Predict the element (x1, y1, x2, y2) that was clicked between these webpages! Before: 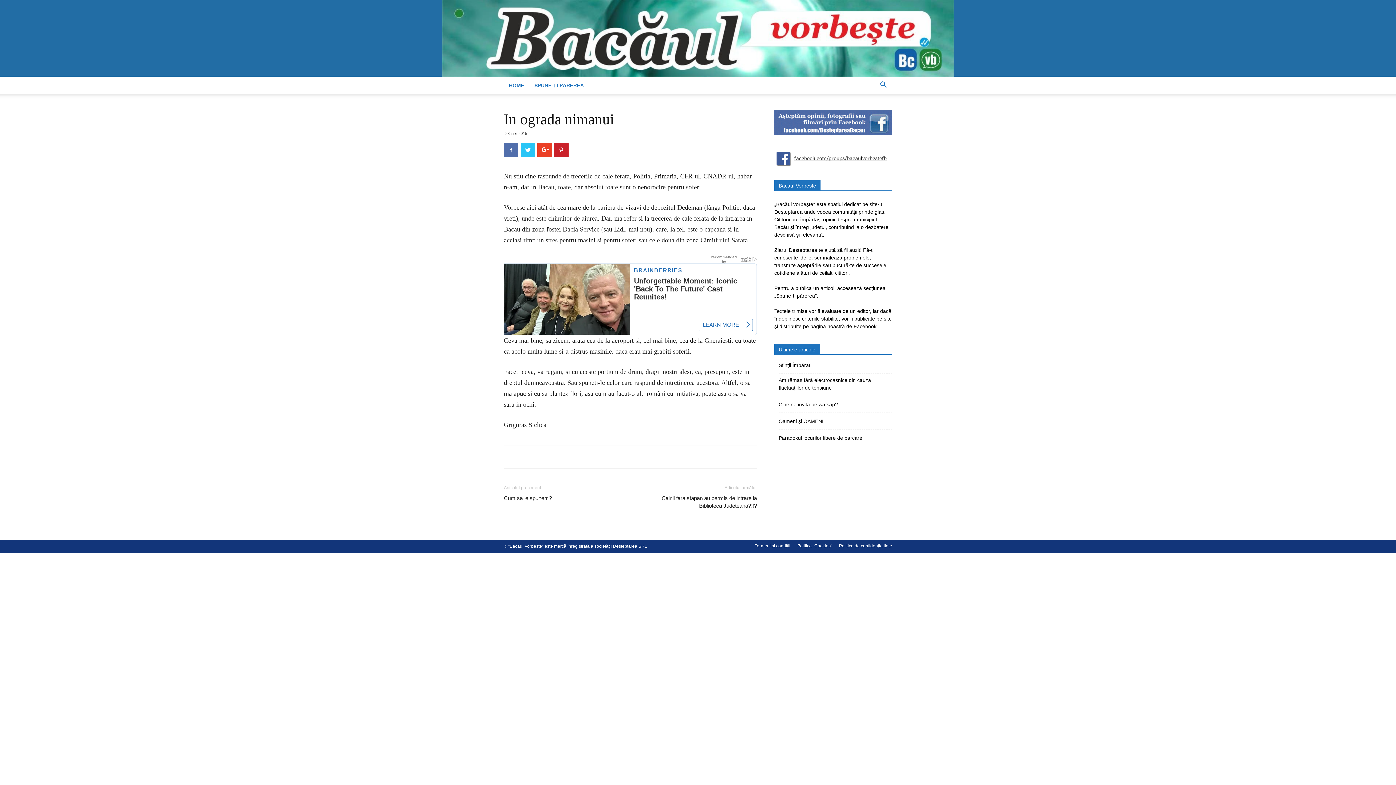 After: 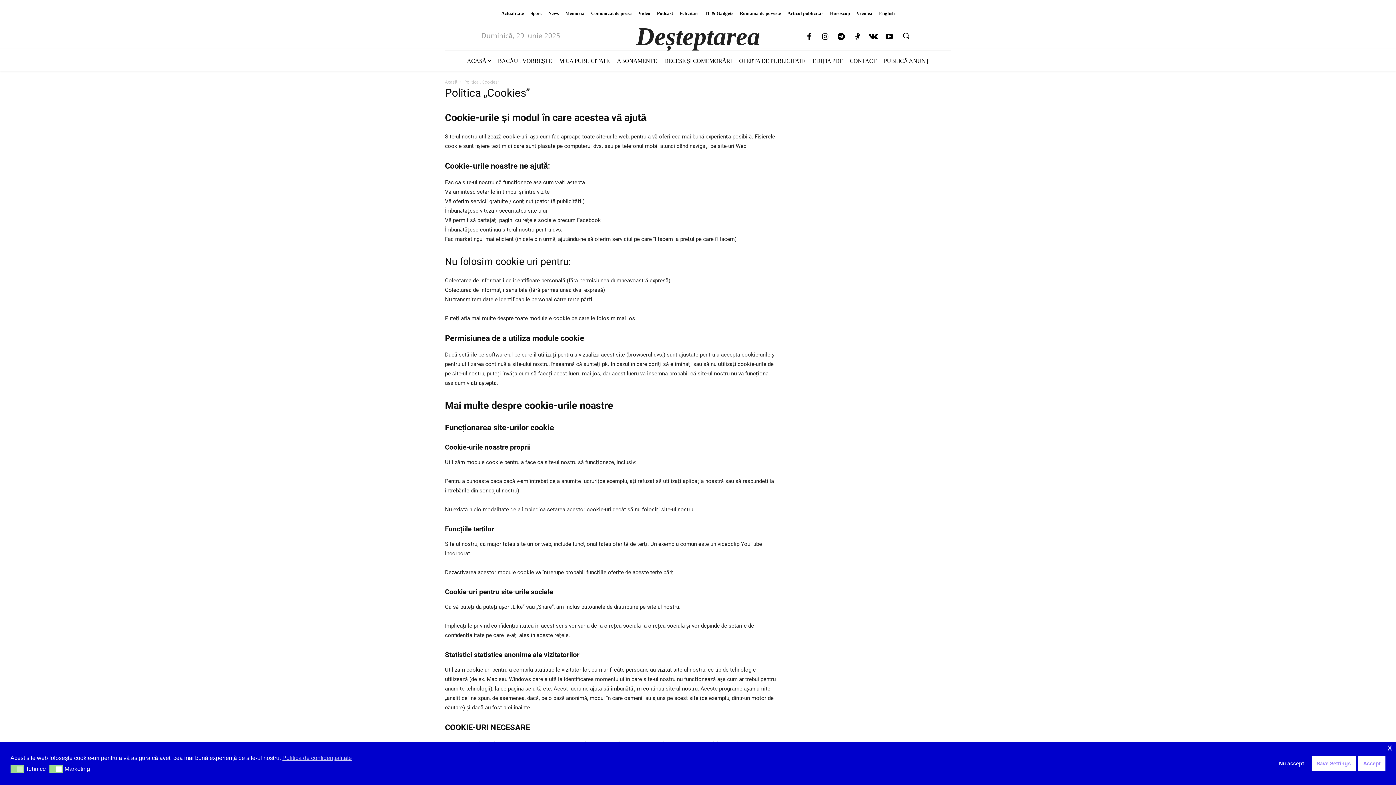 Action: label: Politica “Cookies” bbox: (797, 543, 832, 549)